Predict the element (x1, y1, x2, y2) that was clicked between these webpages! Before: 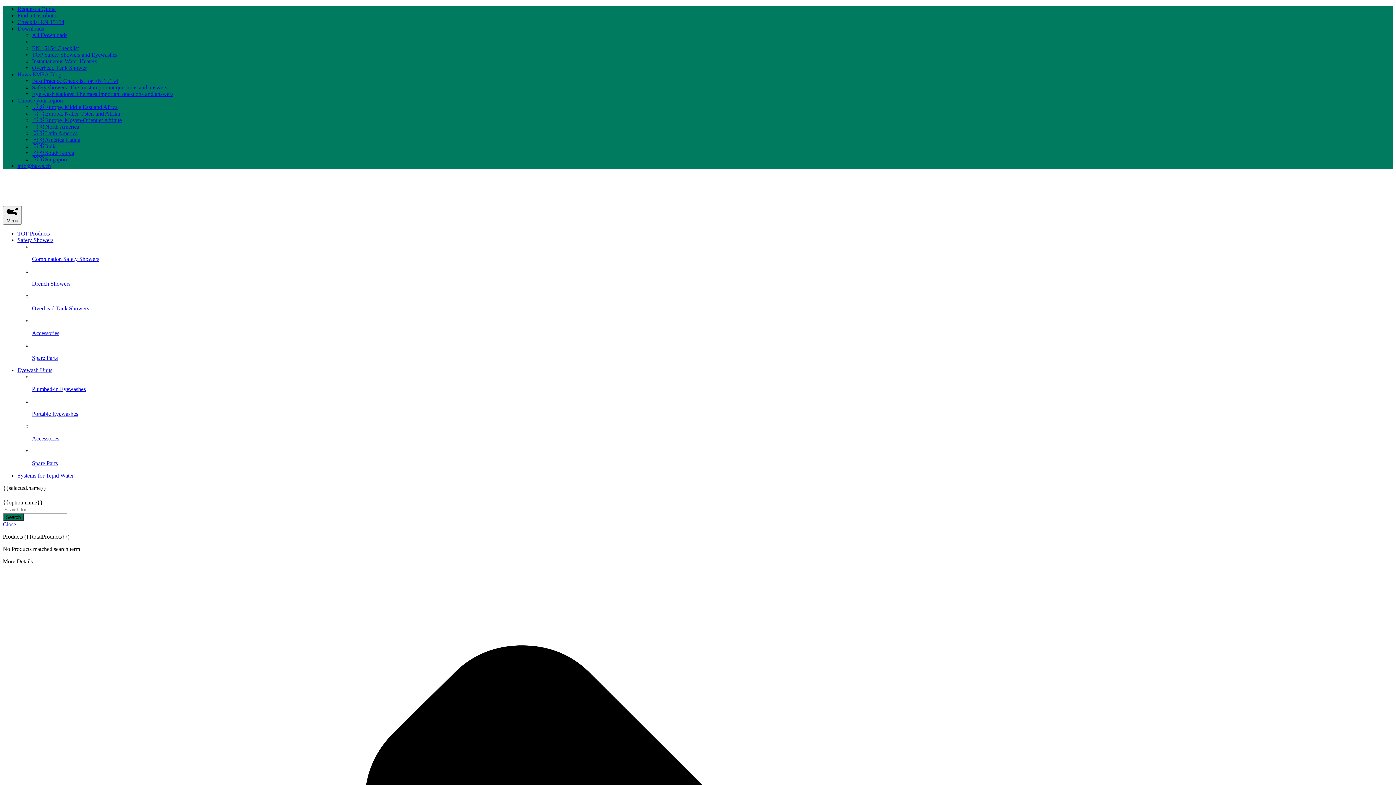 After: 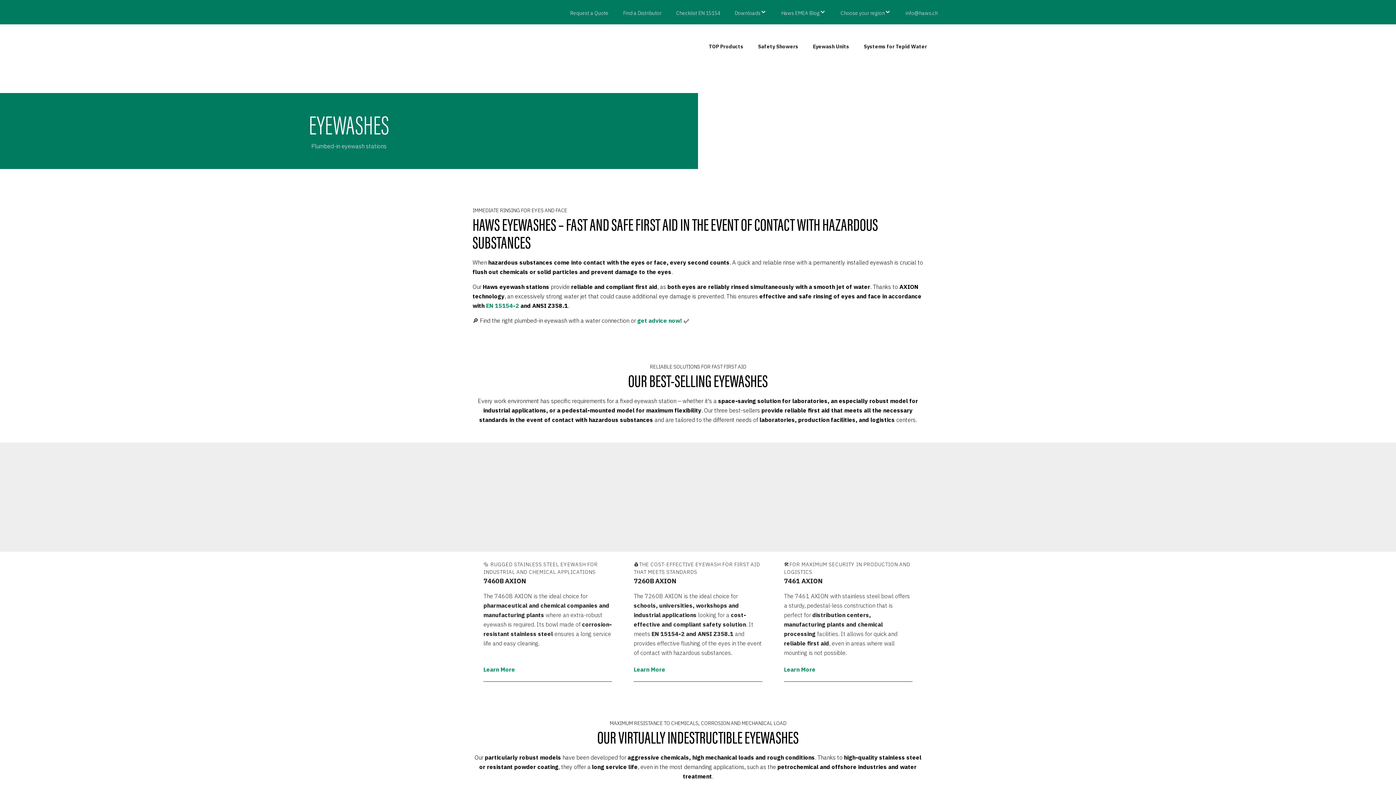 Action: label: Plumbed-in Eyewashes bbox: (32, 386, 1393, 392)